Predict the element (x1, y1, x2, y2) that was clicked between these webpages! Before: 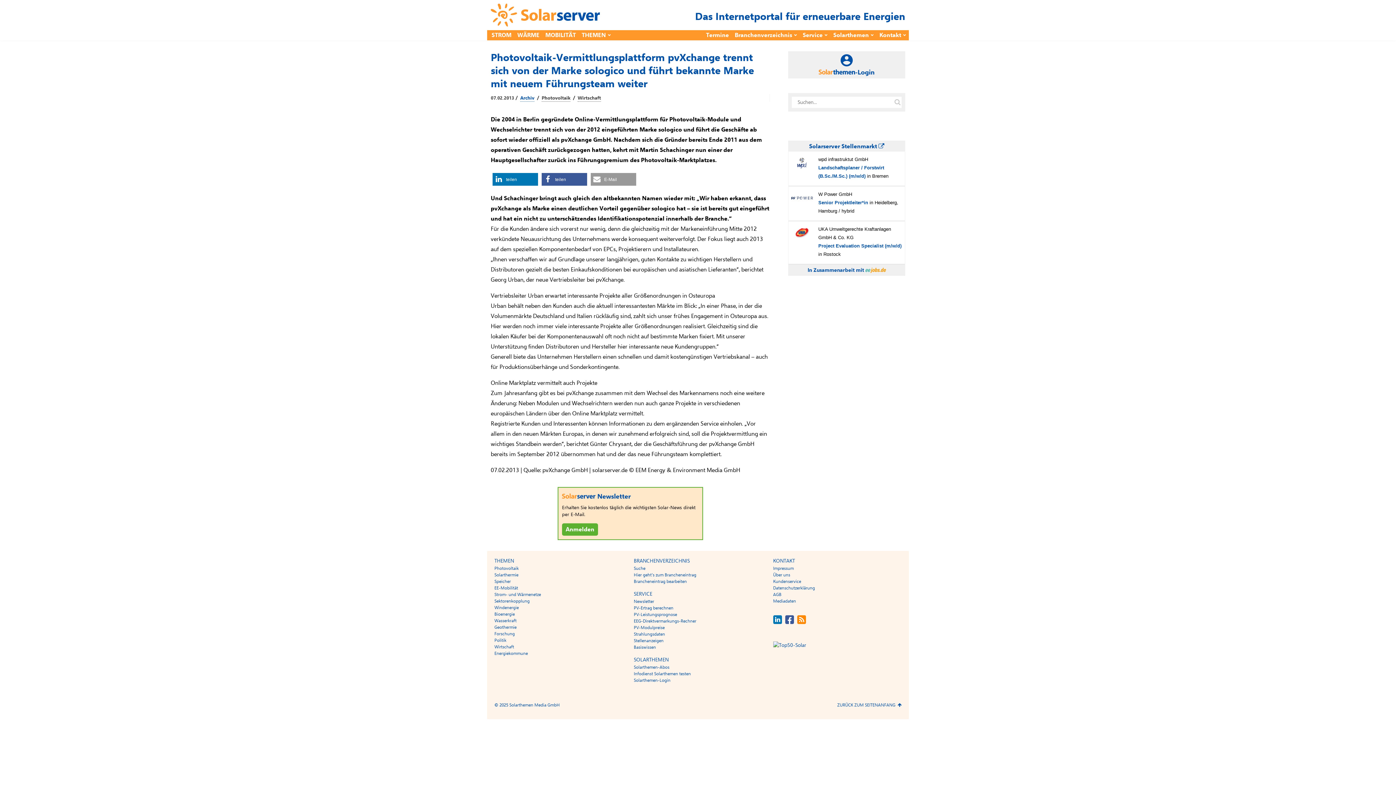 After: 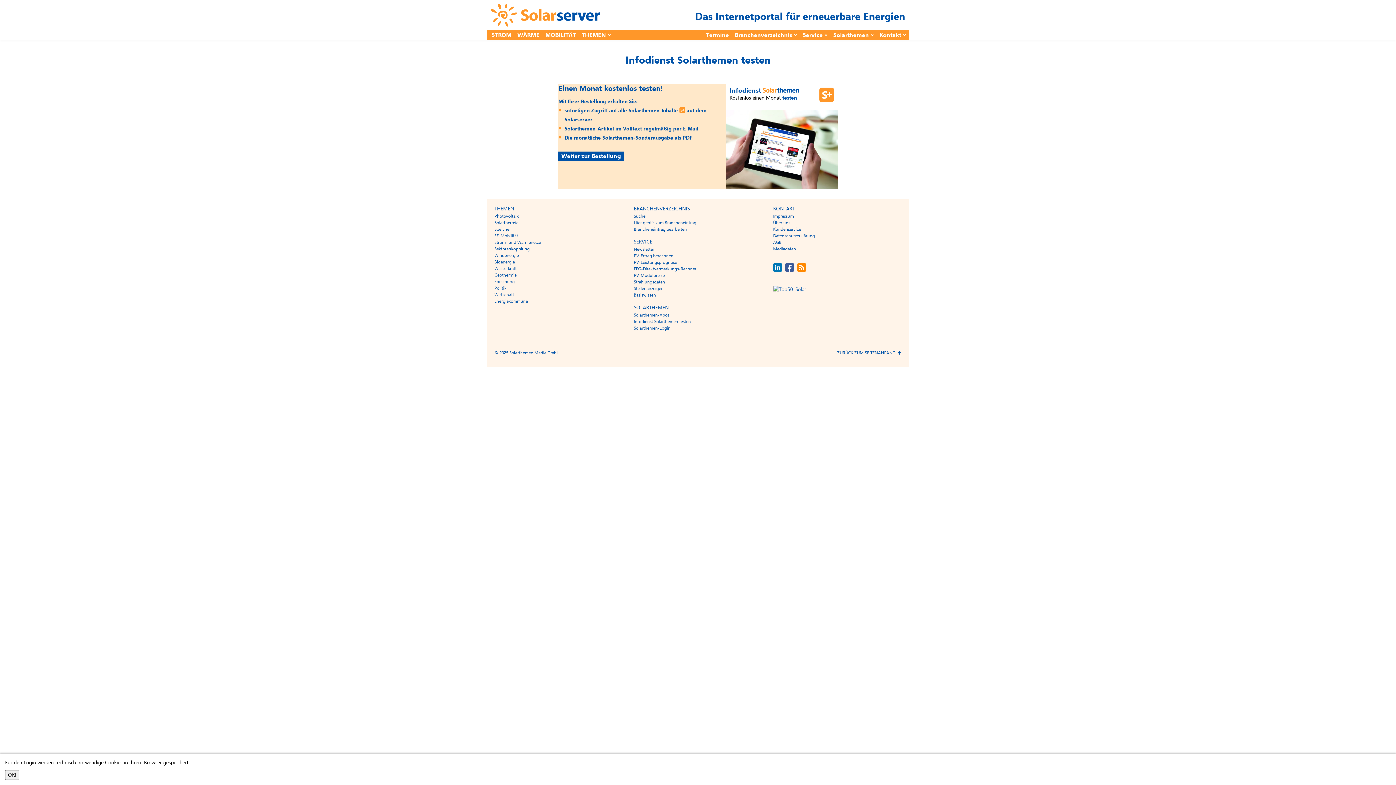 Action: label: Infodienst Solarthemen testen bbox: (633, 671, 691, 677)